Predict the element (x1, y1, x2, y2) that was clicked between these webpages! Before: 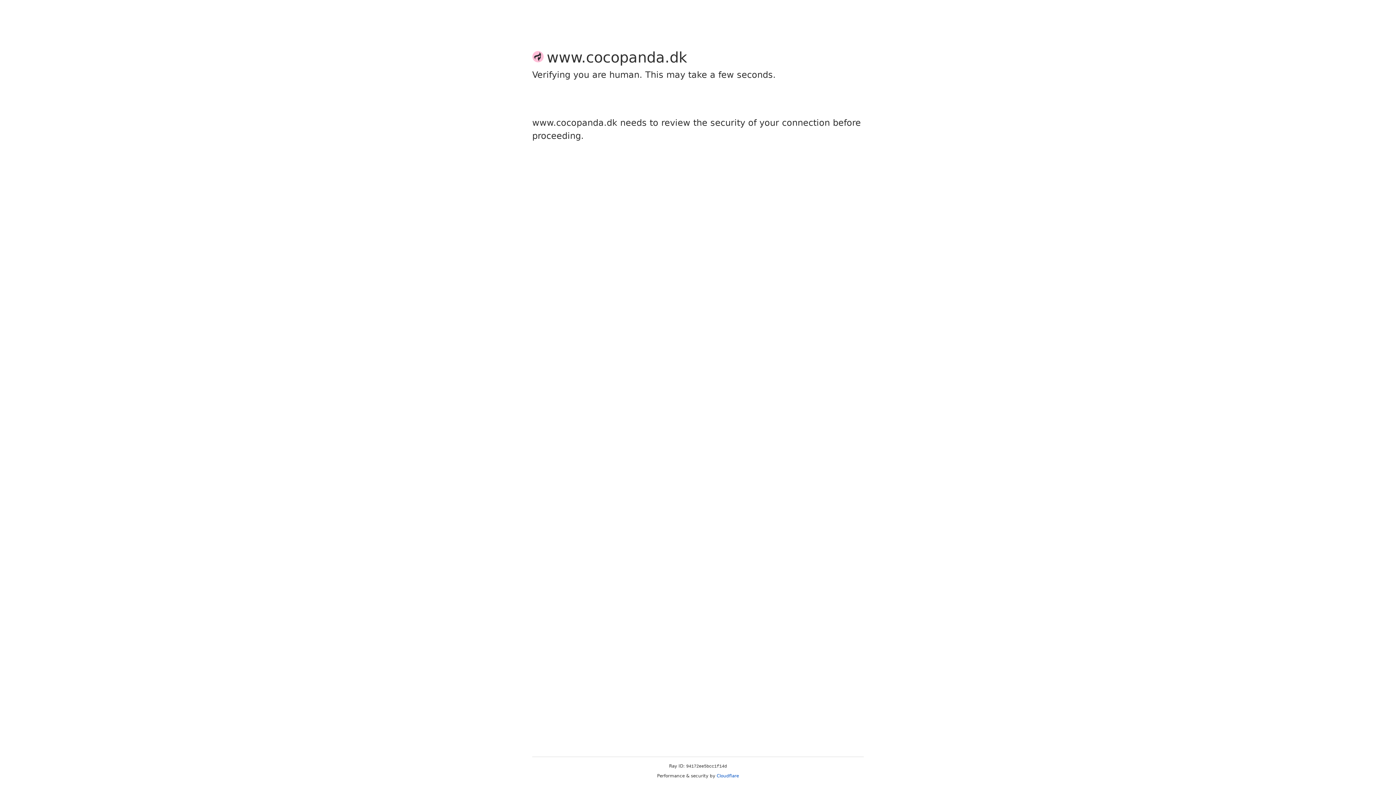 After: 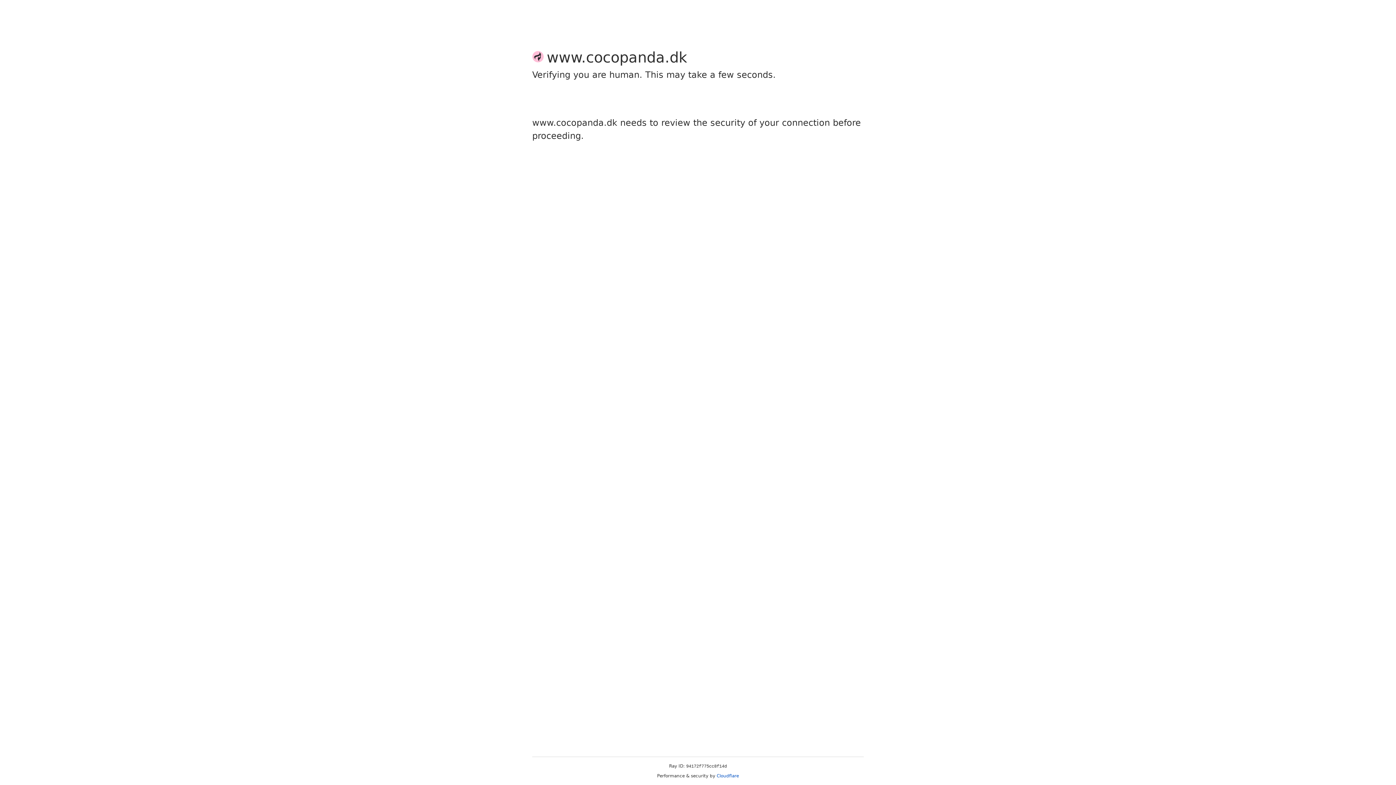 Action: label: Cloudflare bbox: (716, 773, 739, 778)